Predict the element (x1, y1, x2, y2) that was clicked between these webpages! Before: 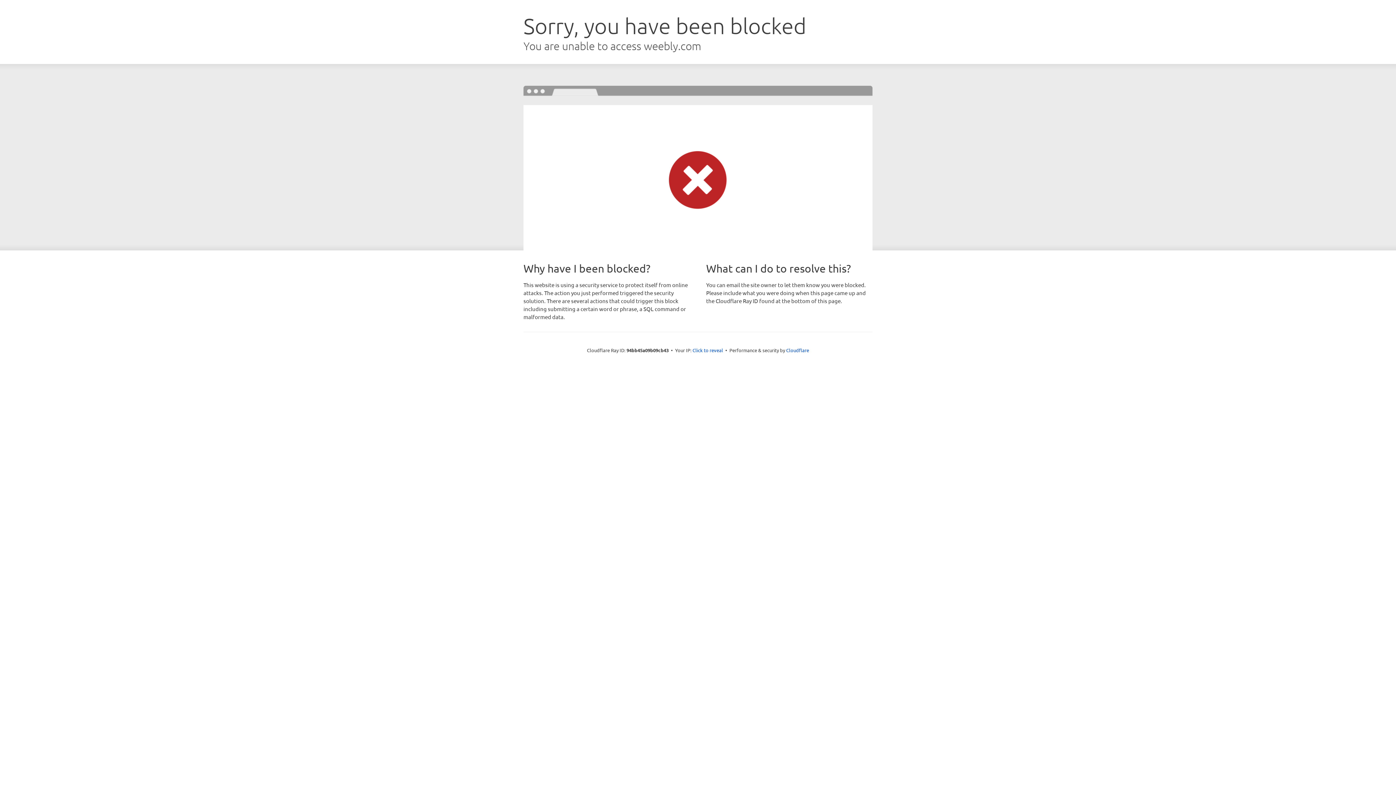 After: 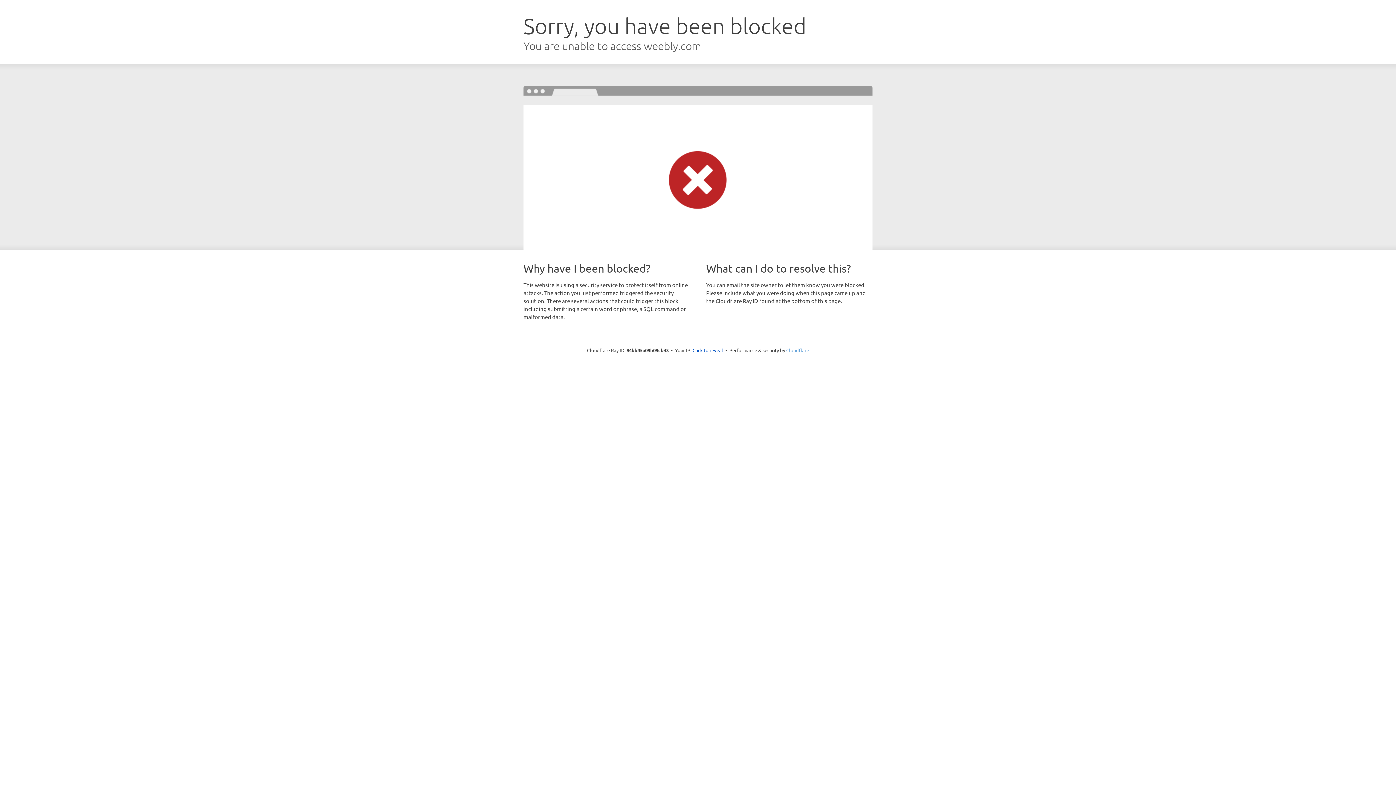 Action: bbox: (786, 347, 809, 353) label: Cloudflare